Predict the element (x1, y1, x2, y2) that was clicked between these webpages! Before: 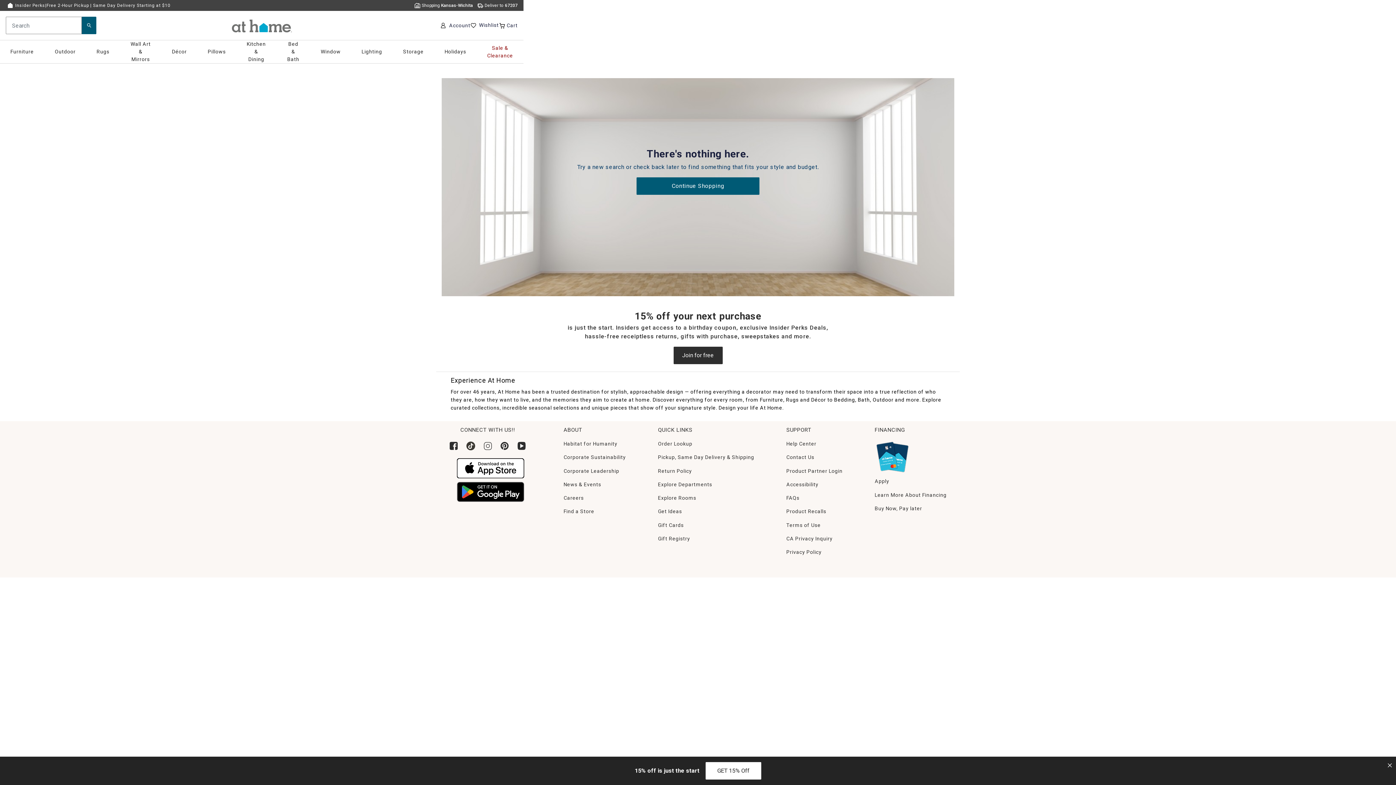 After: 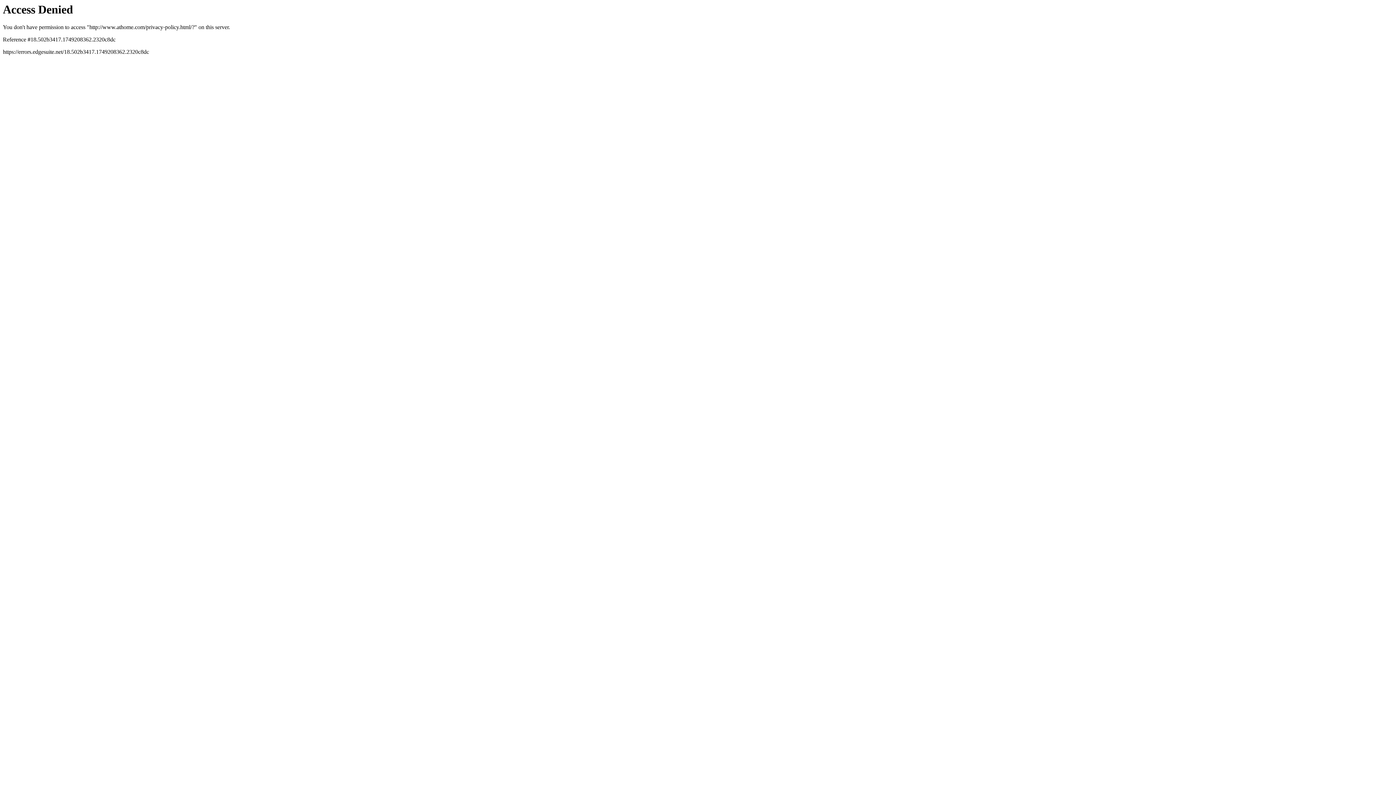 Action: label: Privacy Policy bbox: (786, 549, 821, 555)